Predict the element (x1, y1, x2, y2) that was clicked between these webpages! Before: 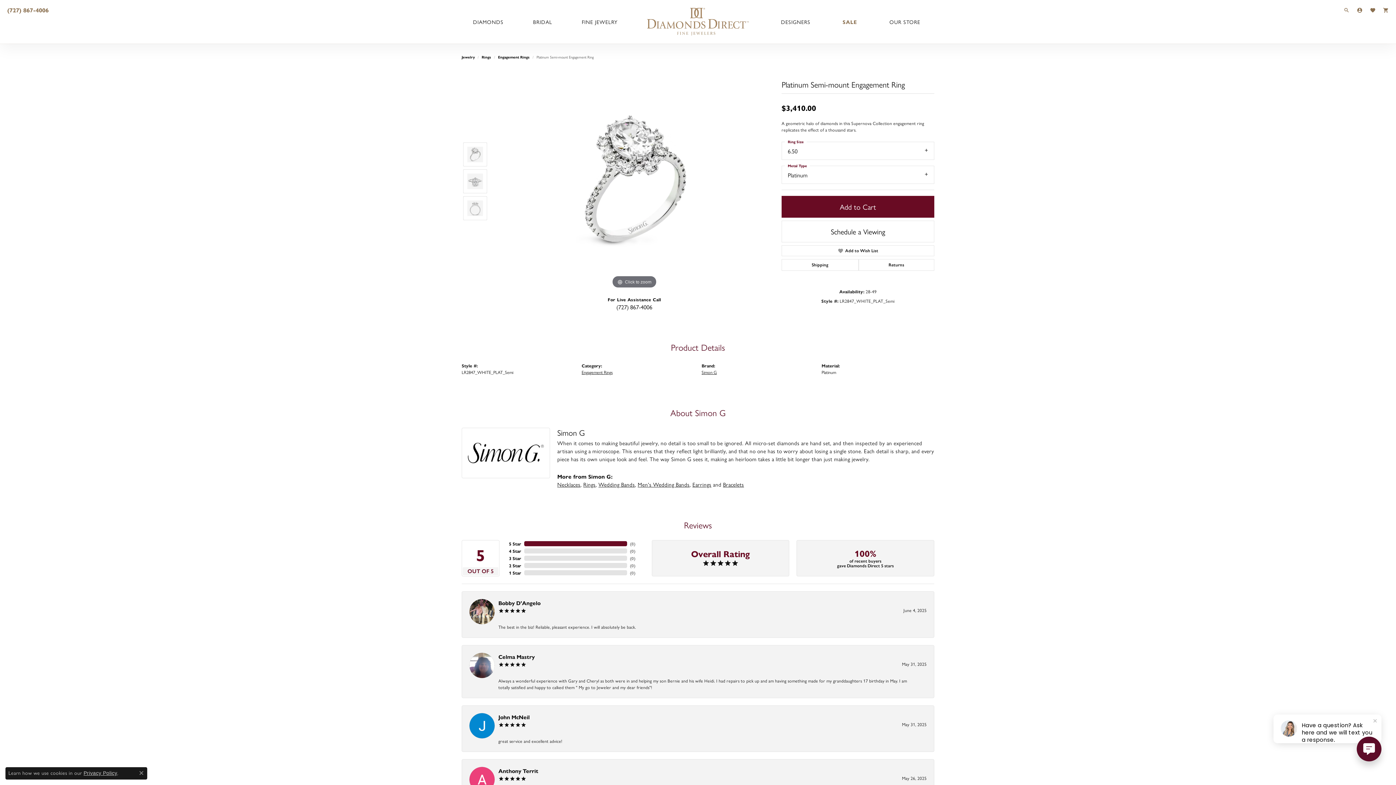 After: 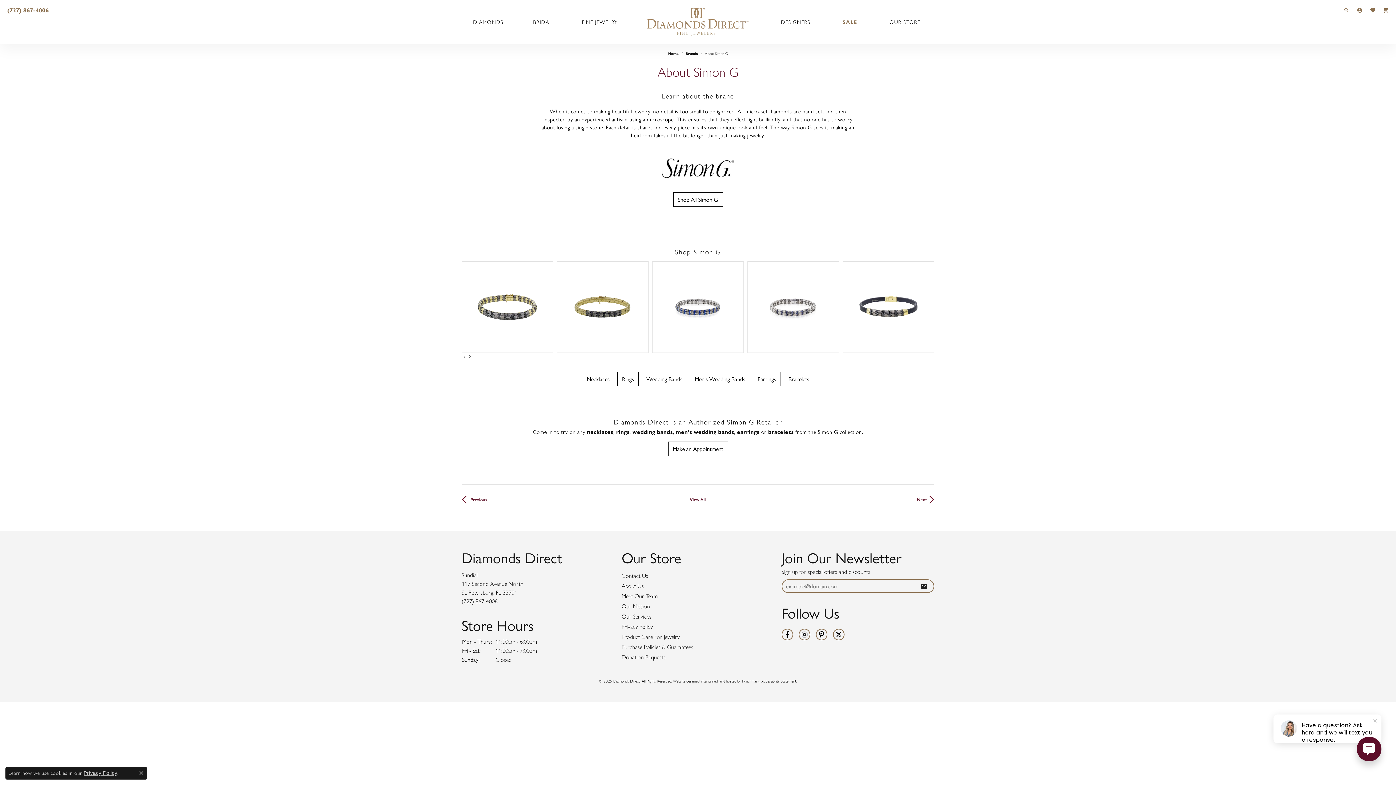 Action: bbox: (461, 428, 550, 478)